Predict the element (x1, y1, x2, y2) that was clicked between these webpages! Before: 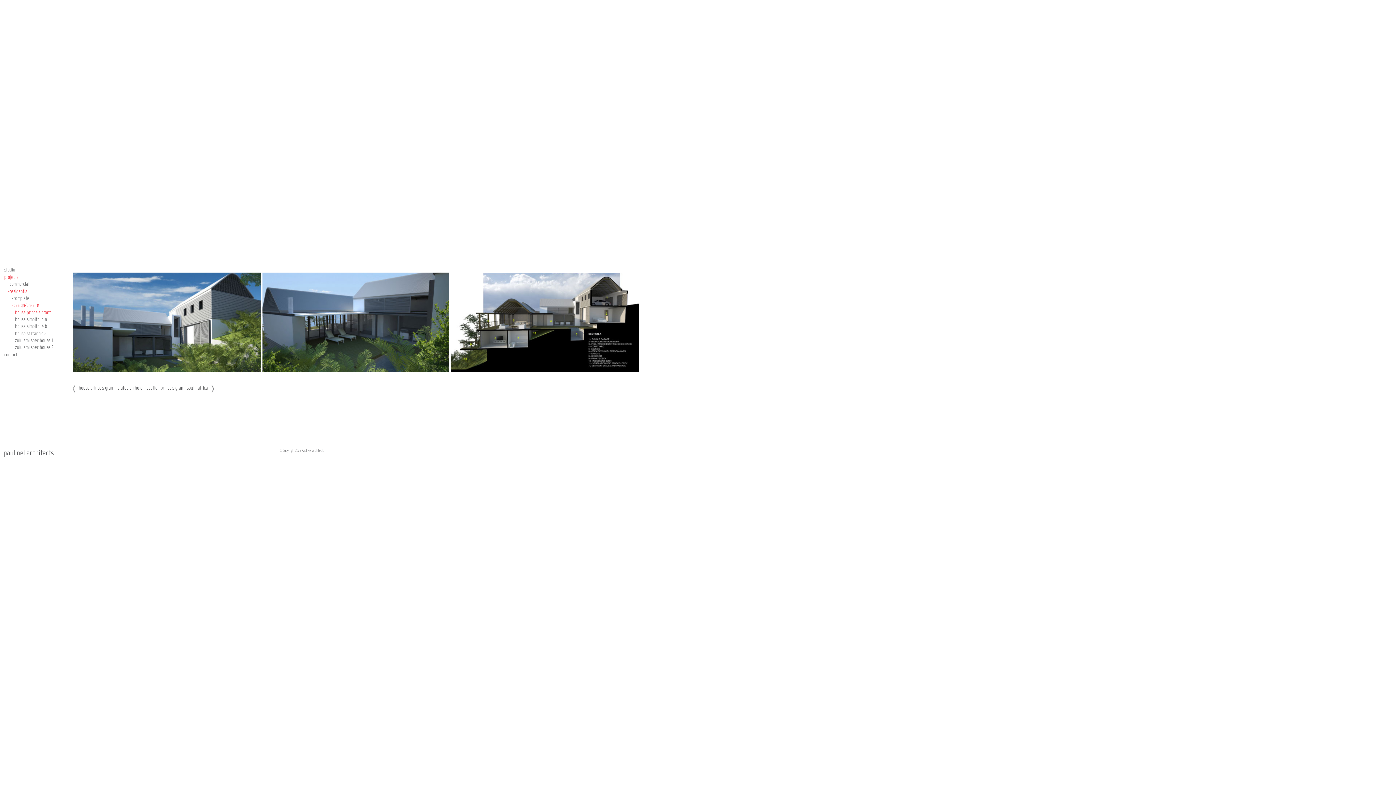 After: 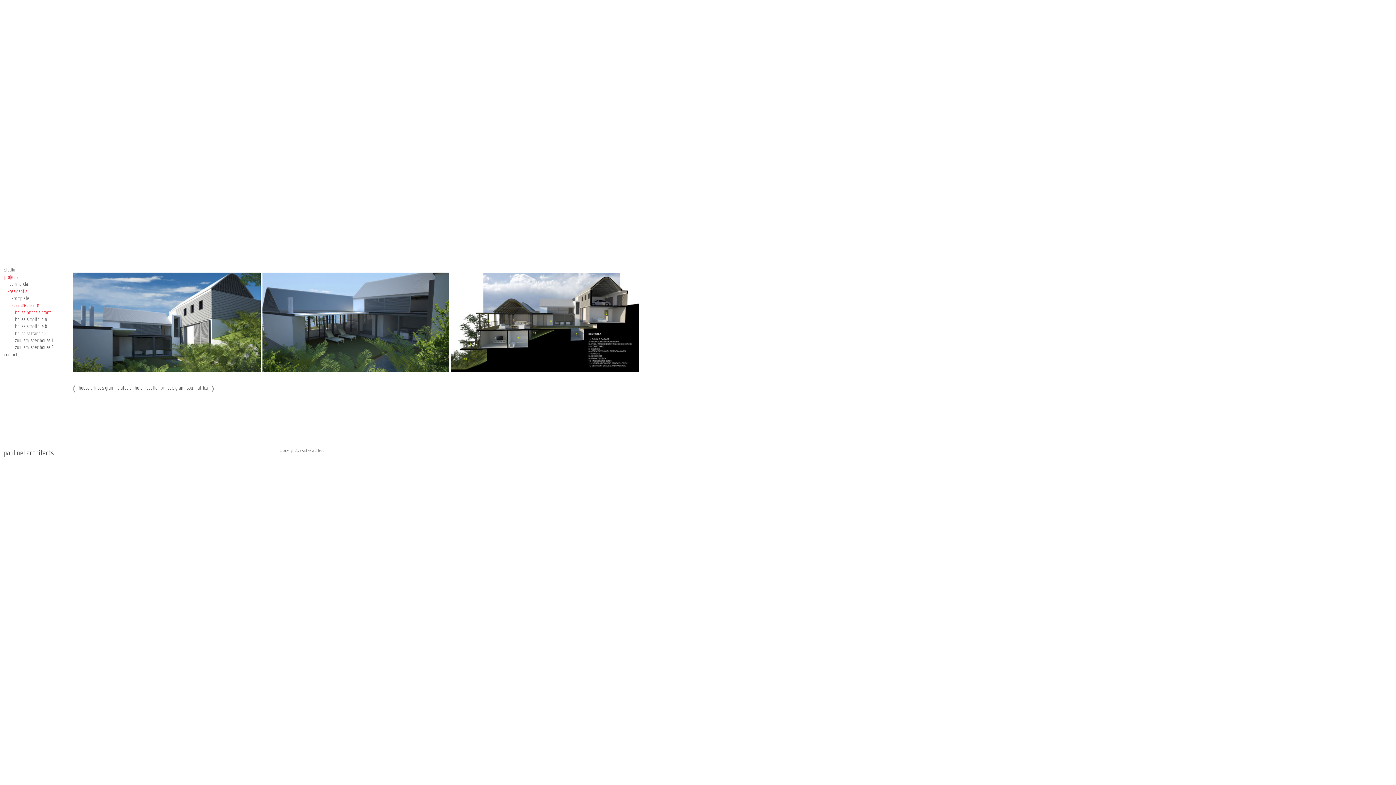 Action: label: -residential bbox: (7, 287, 78, 294)